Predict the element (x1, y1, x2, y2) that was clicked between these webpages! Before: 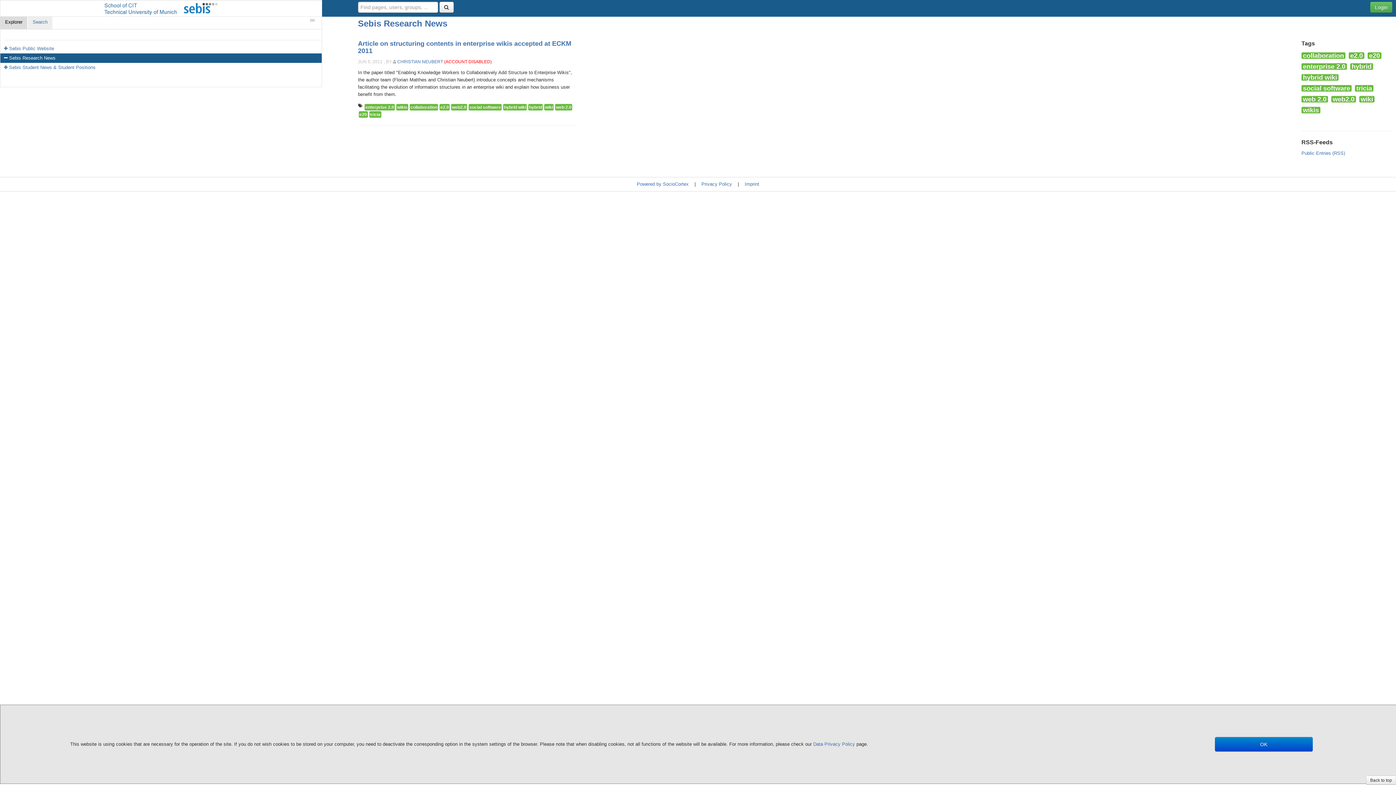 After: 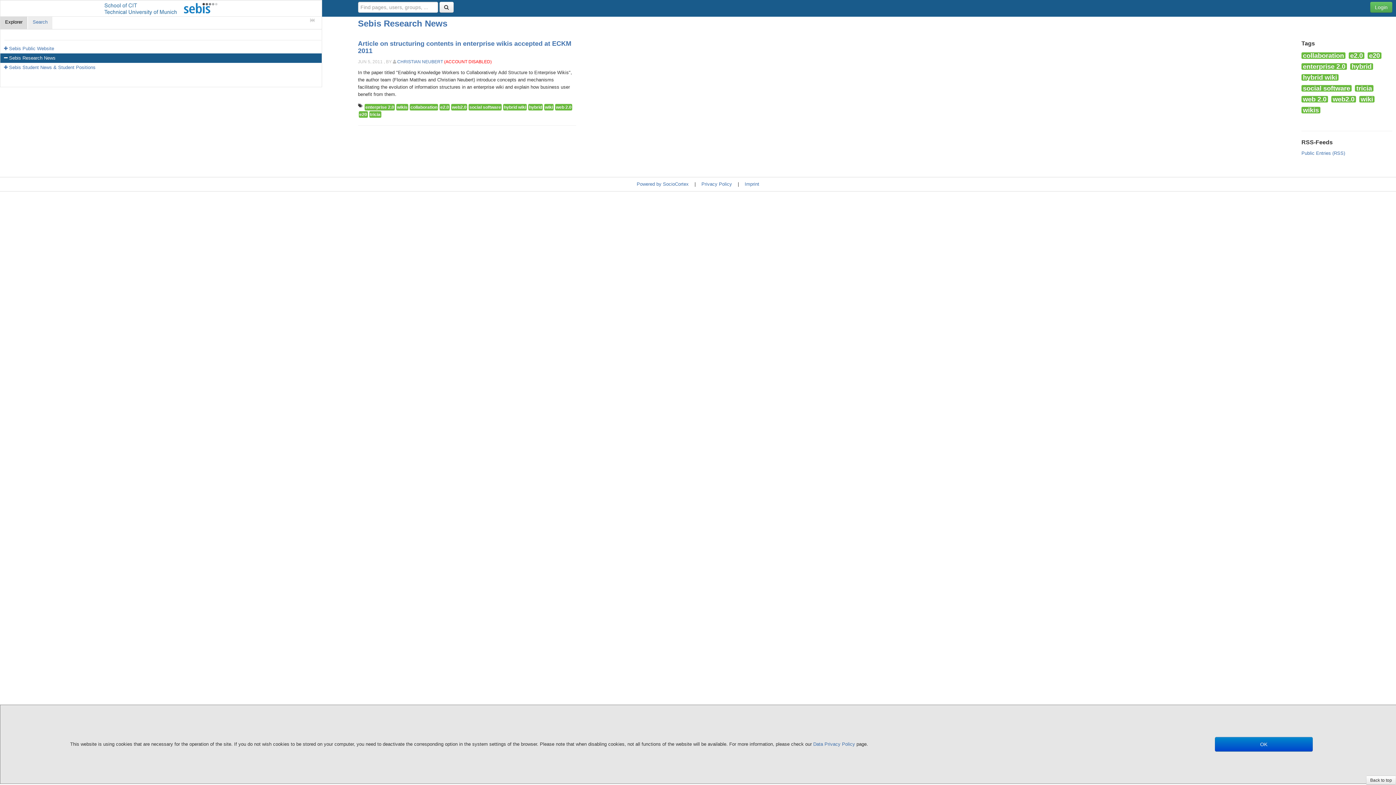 Action: label: tricia bbox: (1355, 85, 1373, 91)